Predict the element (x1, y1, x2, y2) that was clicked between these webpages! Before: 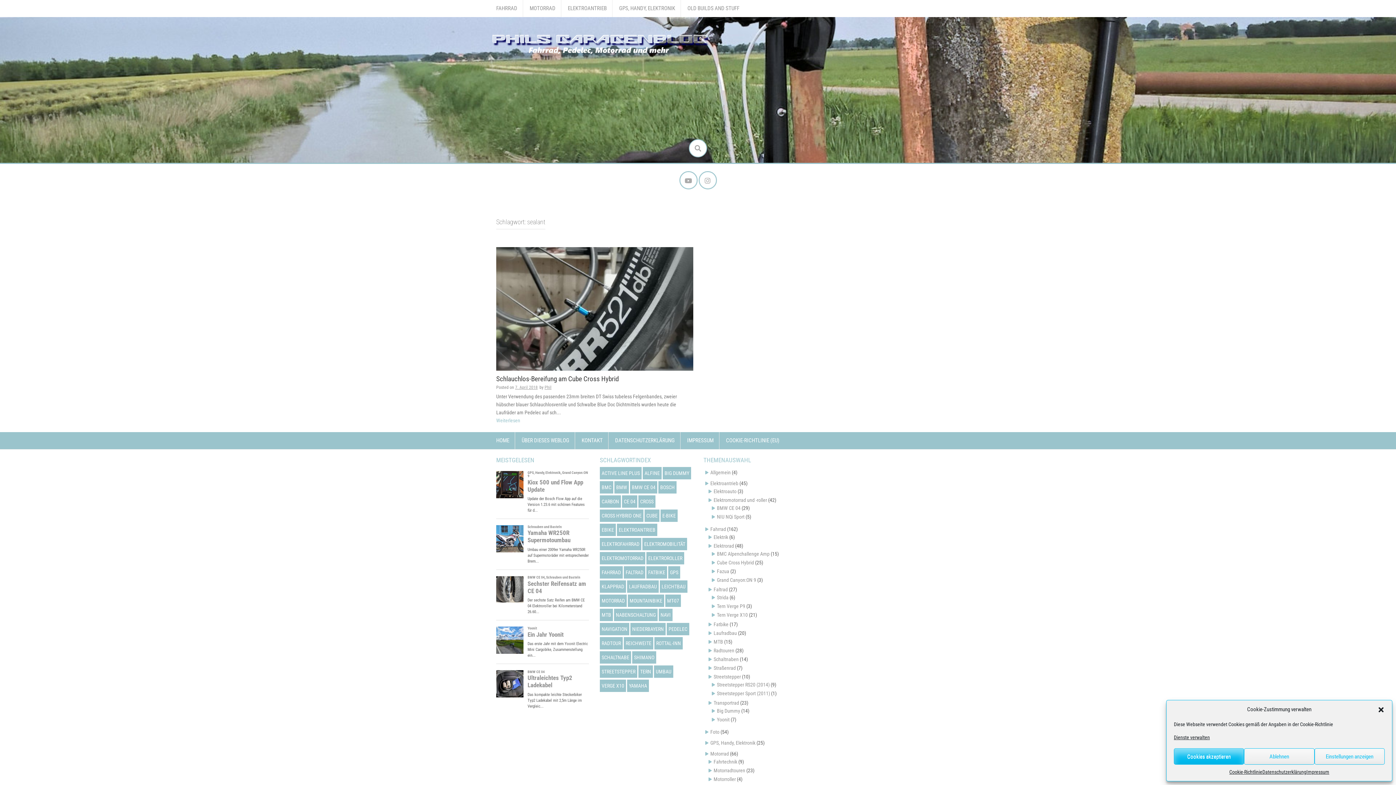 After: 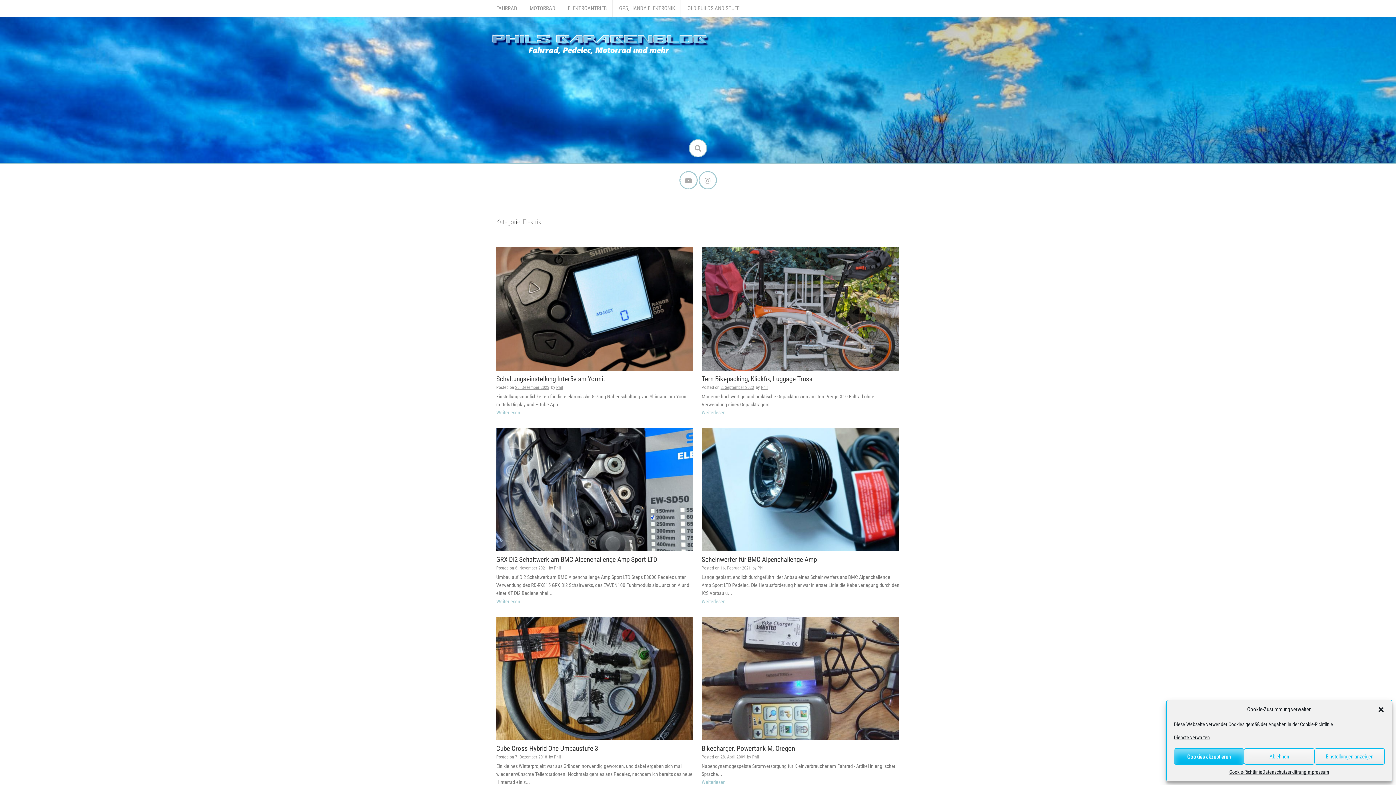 Action: label: Elektrik bbox: (713, 534, 728, 540)